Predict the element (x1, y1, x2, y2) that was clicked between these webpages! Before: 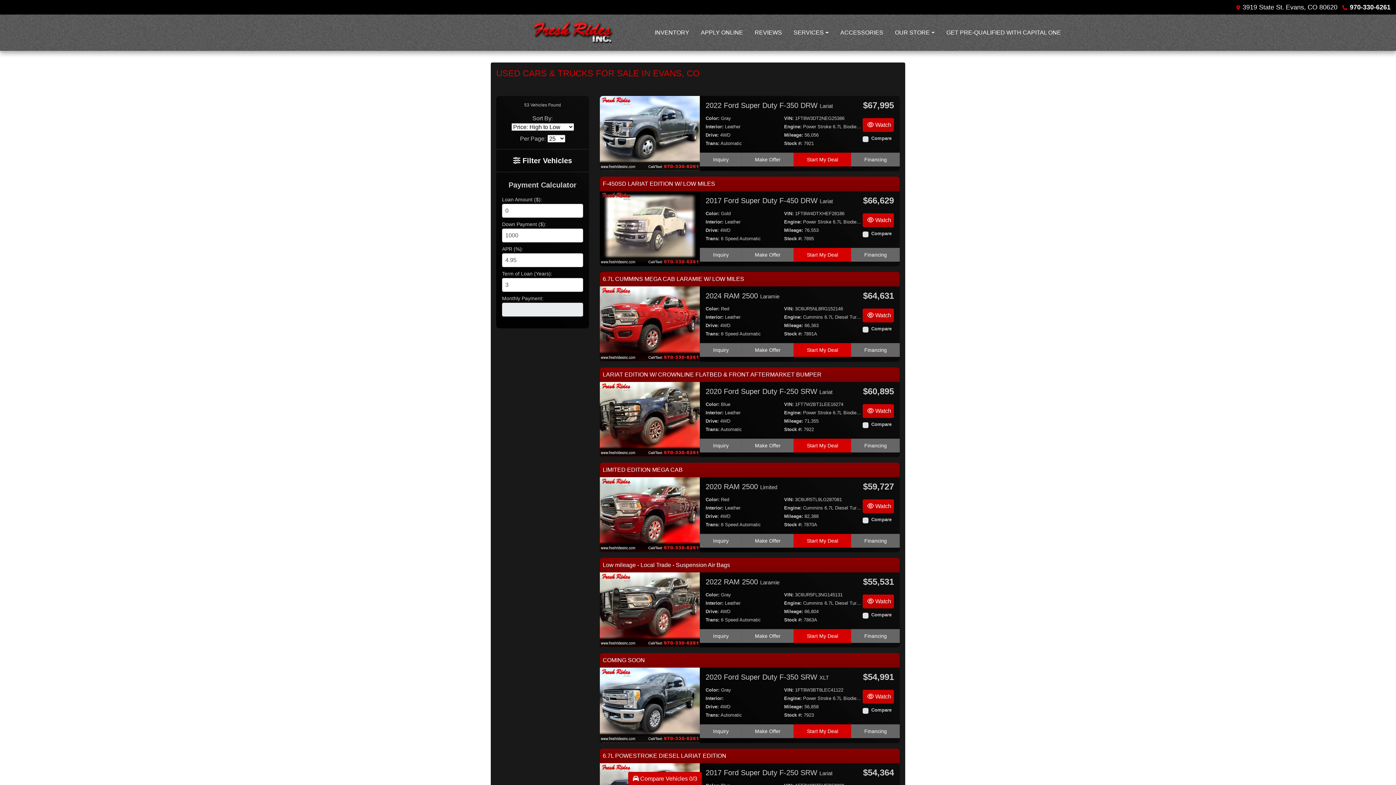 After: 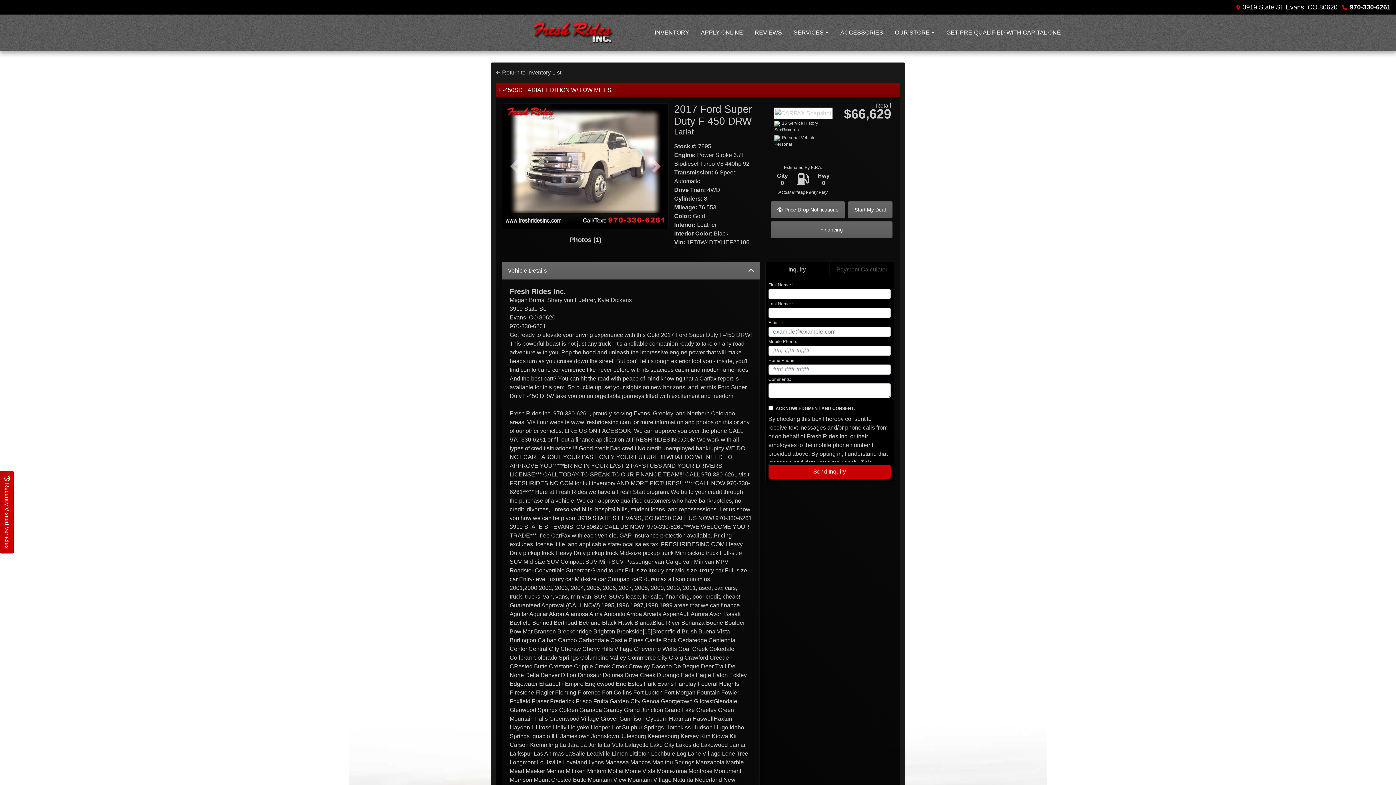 Action: bbox: (741, 248, 793, 261) label: 2017 Ford Super Duty F-450 DRW Lariat